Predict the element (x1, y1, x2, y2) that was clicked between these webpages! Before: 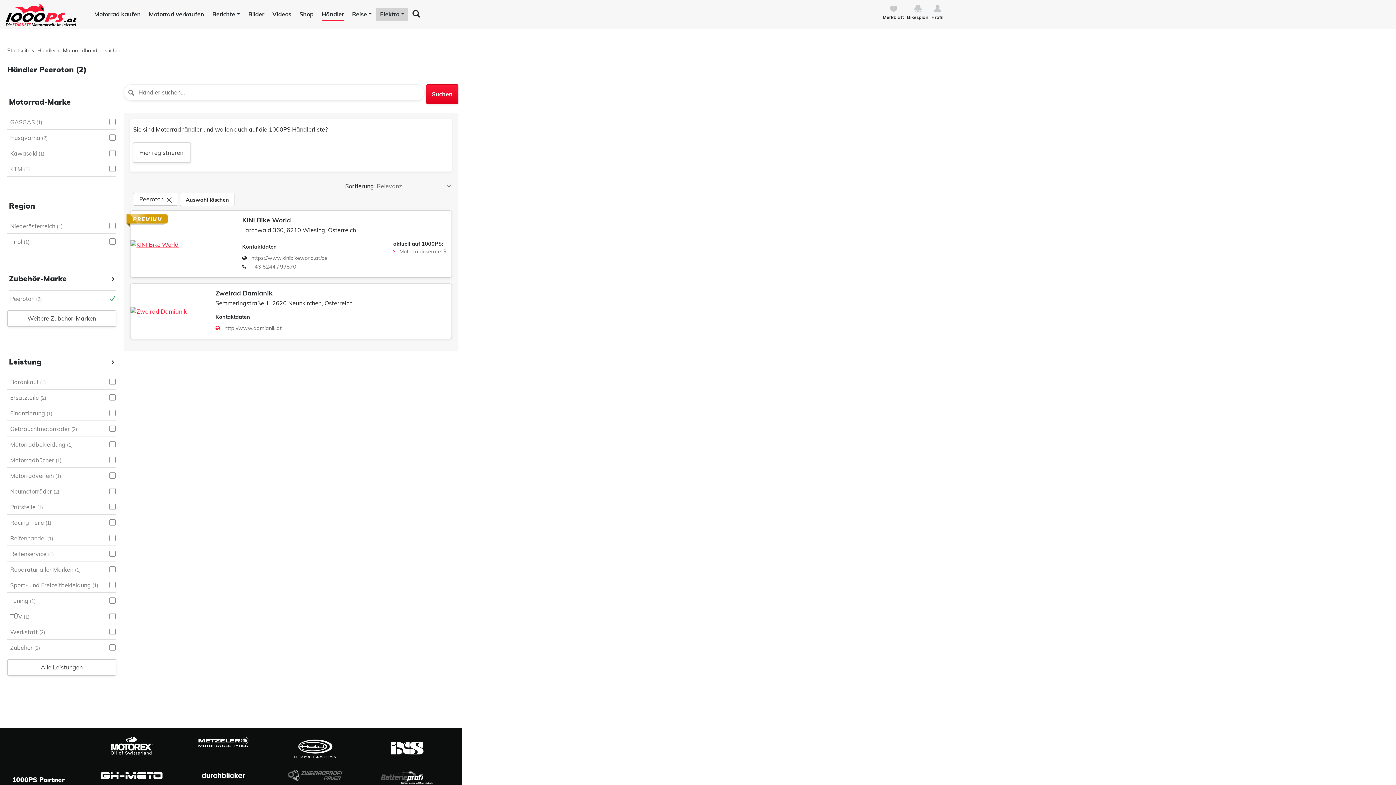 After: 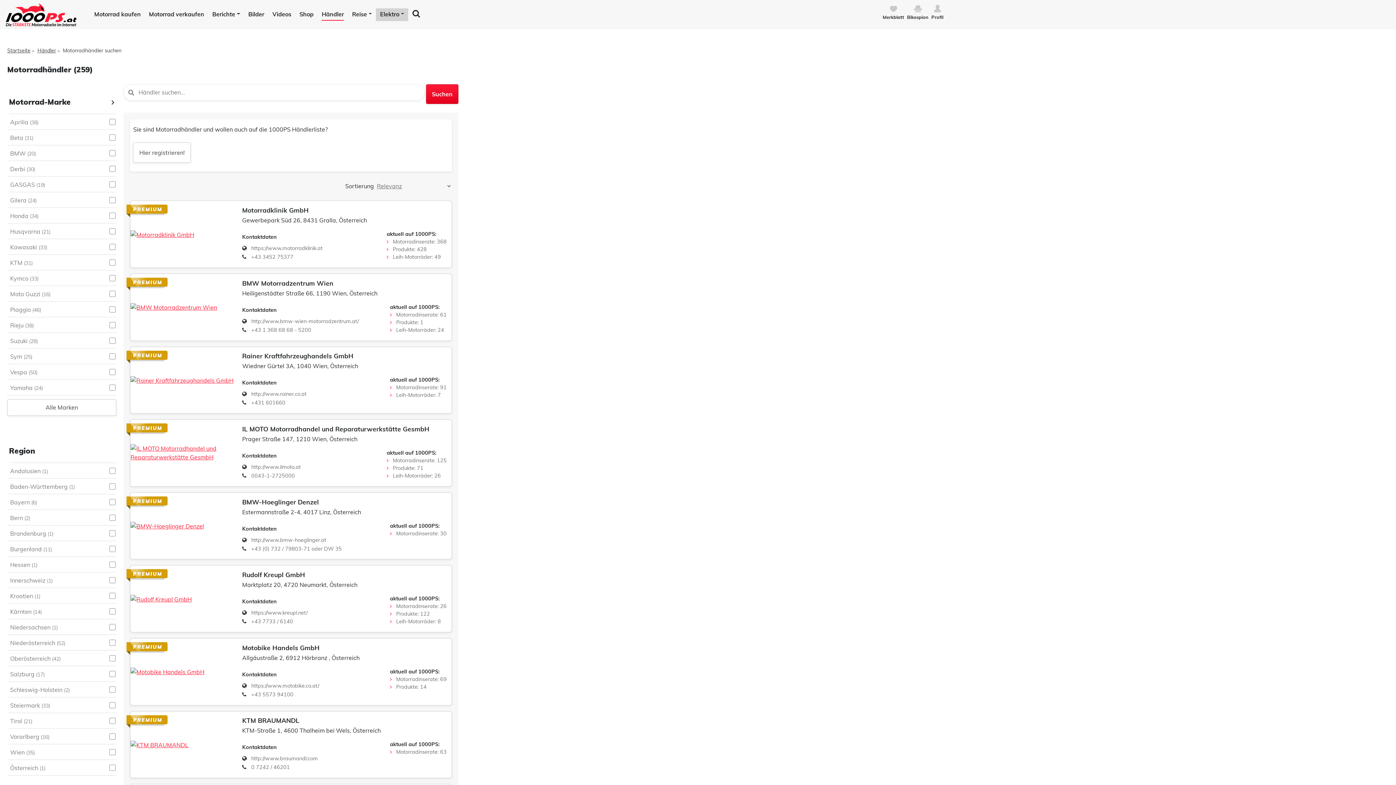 Action: label: Händler bbox: (321, 8, 344, 20)